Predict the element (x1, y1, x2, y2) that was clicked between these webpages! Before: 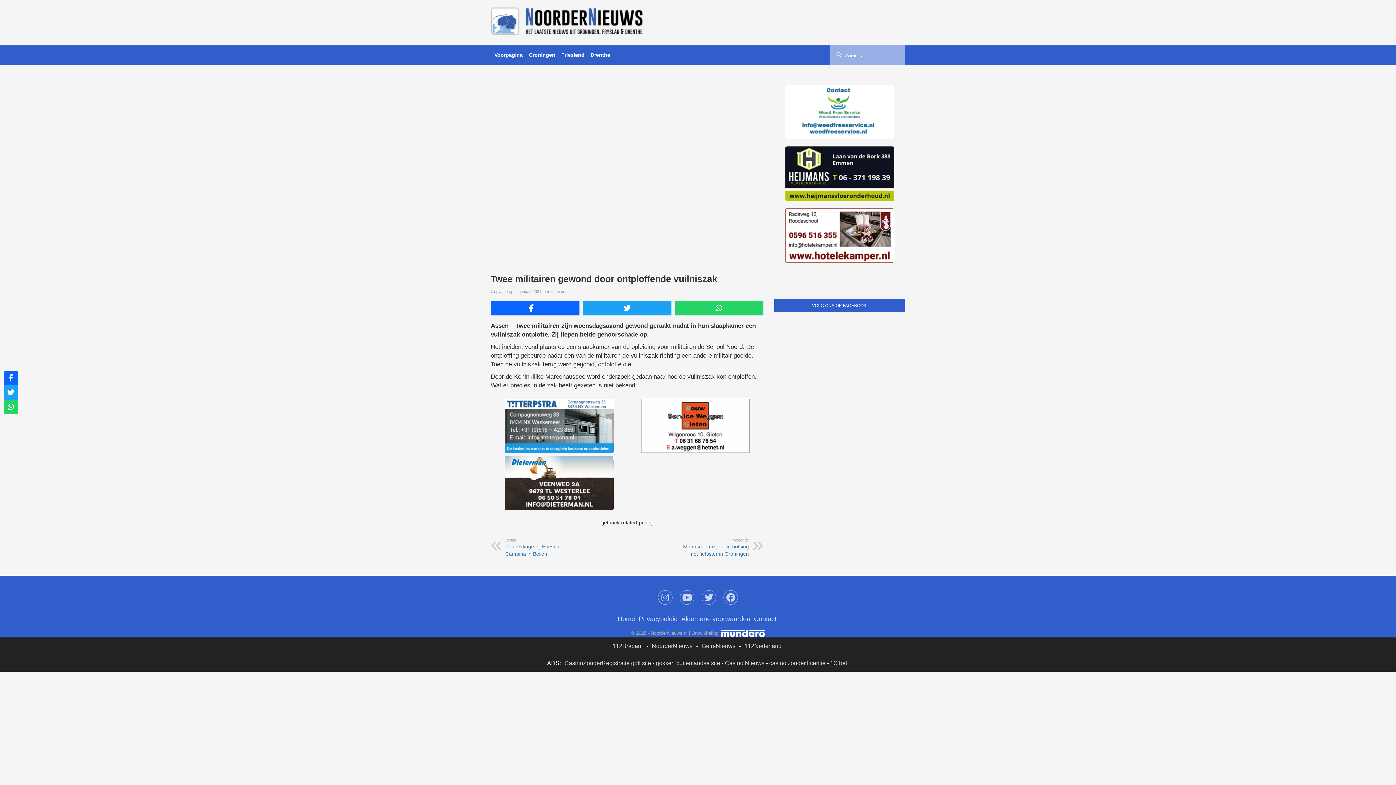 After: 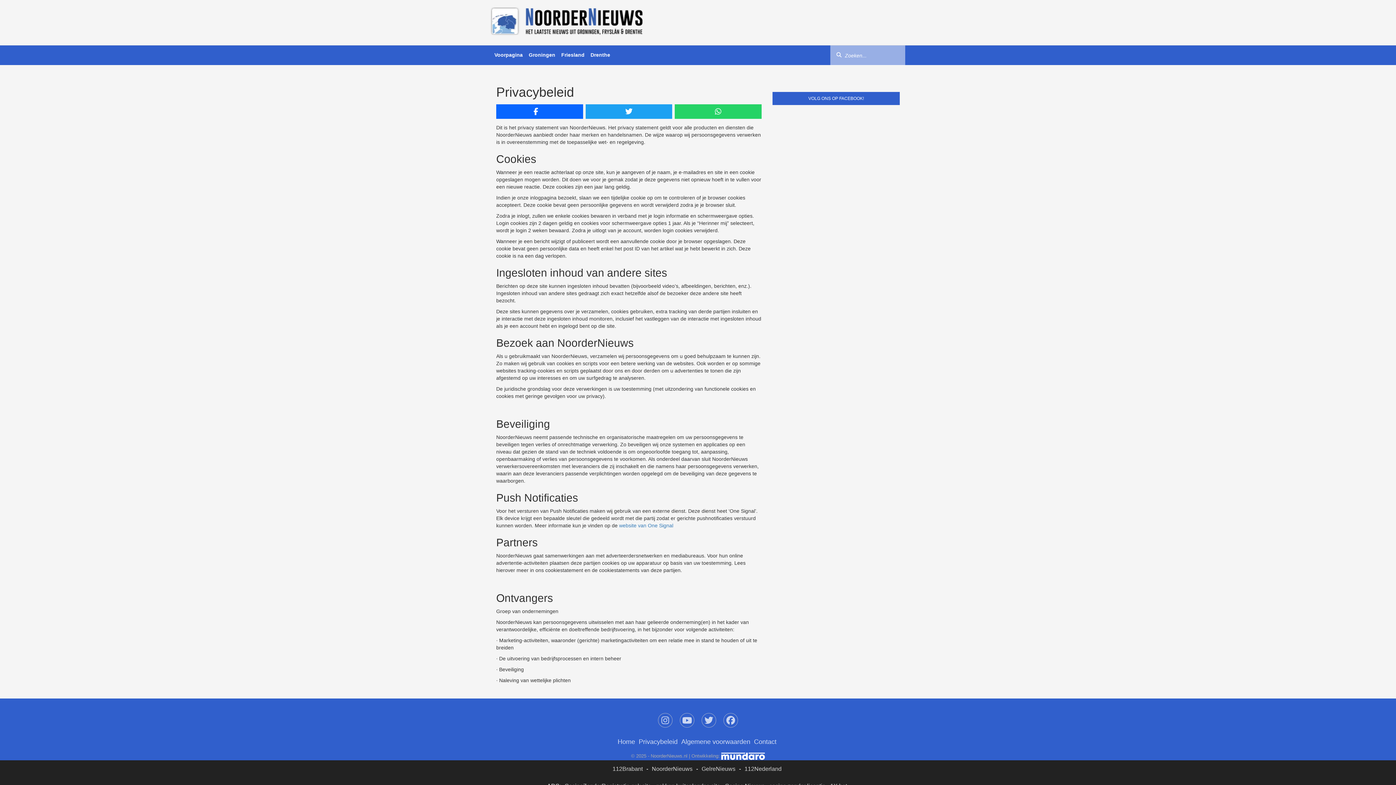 Action: bbox: (638, 615, 677, 622) label: Privacybeleid